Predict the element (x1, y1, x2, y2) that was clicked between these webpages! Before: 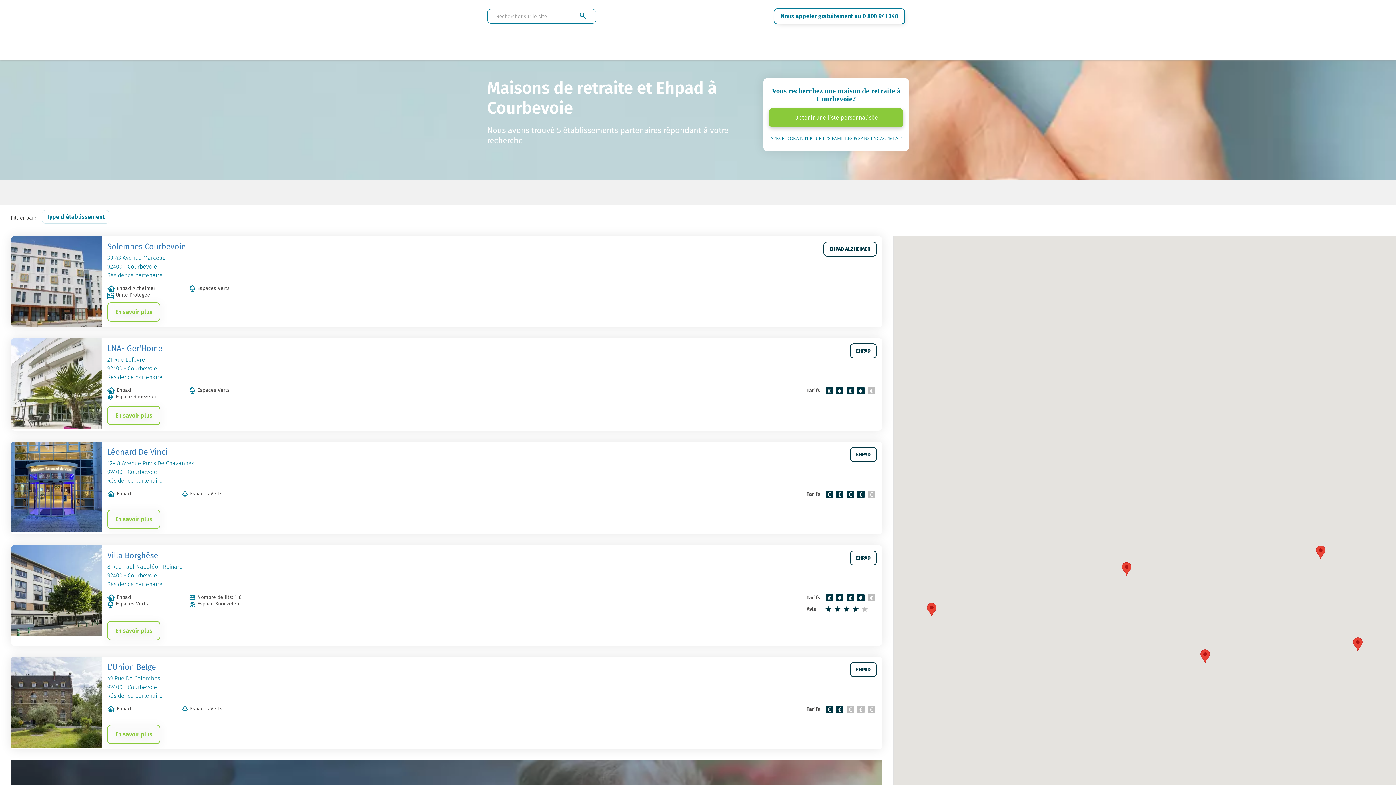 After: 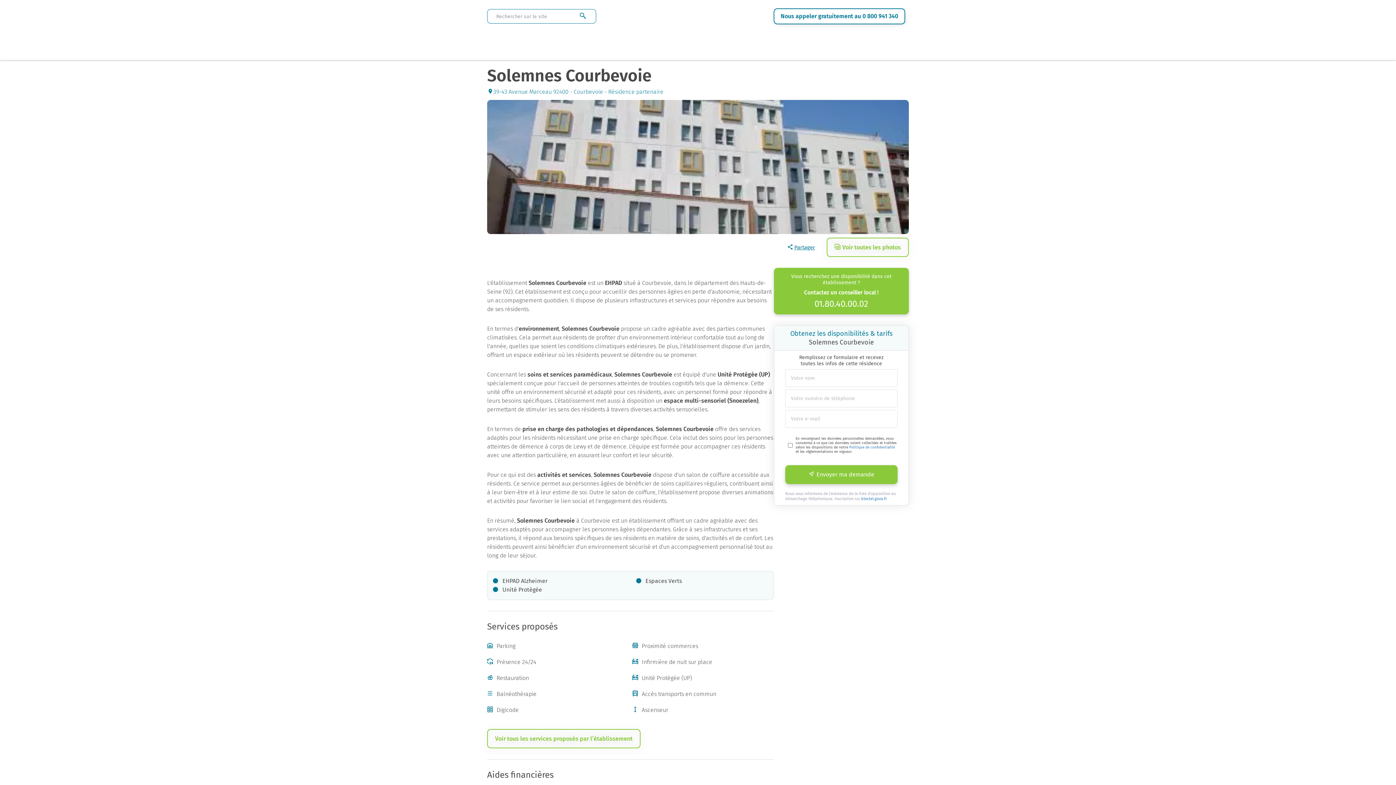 Action: label: En savoir plus bbox: (107, 302, 160, 321)